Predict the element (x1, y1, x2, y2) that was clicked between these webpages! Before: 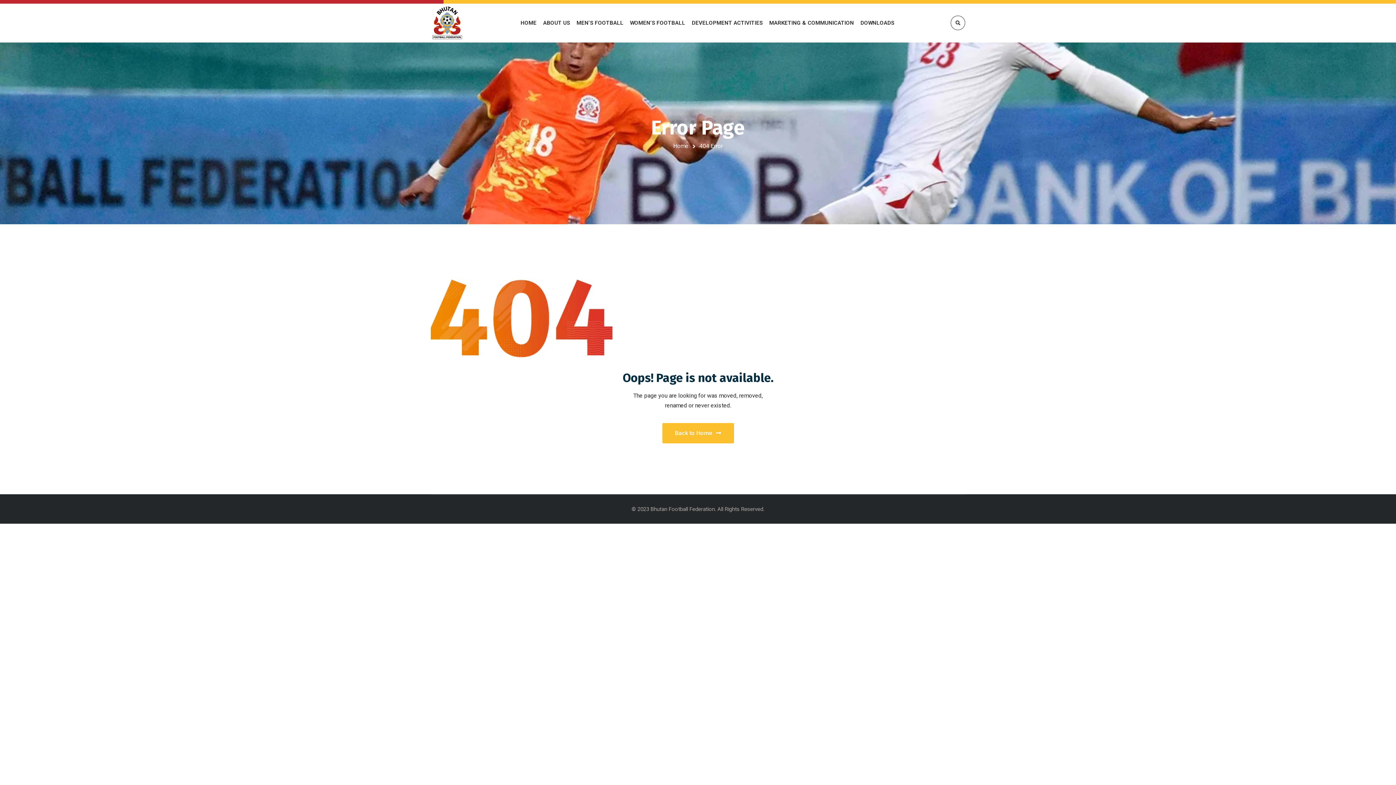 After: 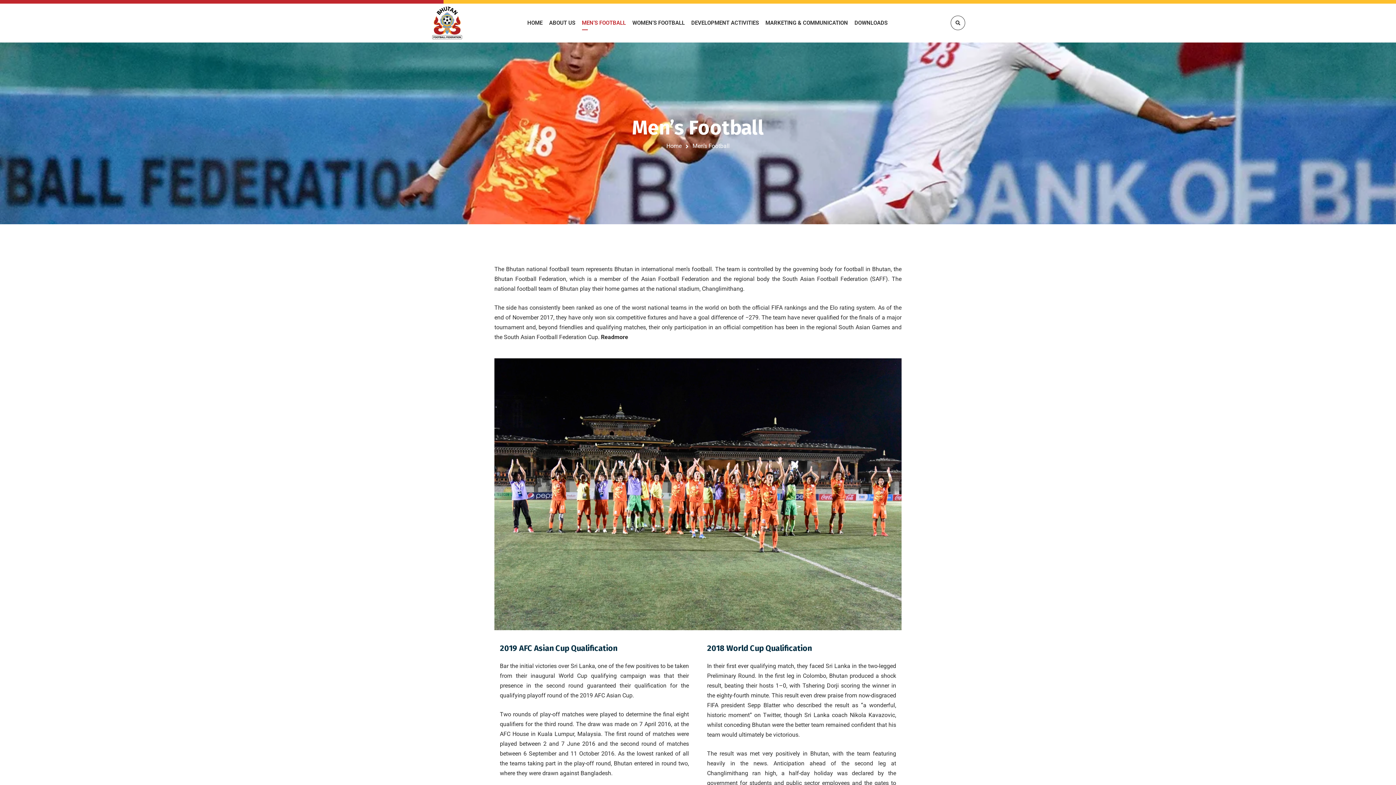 Action: bbox: (576, 3, 623, 42) label: MEN’S FOOTBALL